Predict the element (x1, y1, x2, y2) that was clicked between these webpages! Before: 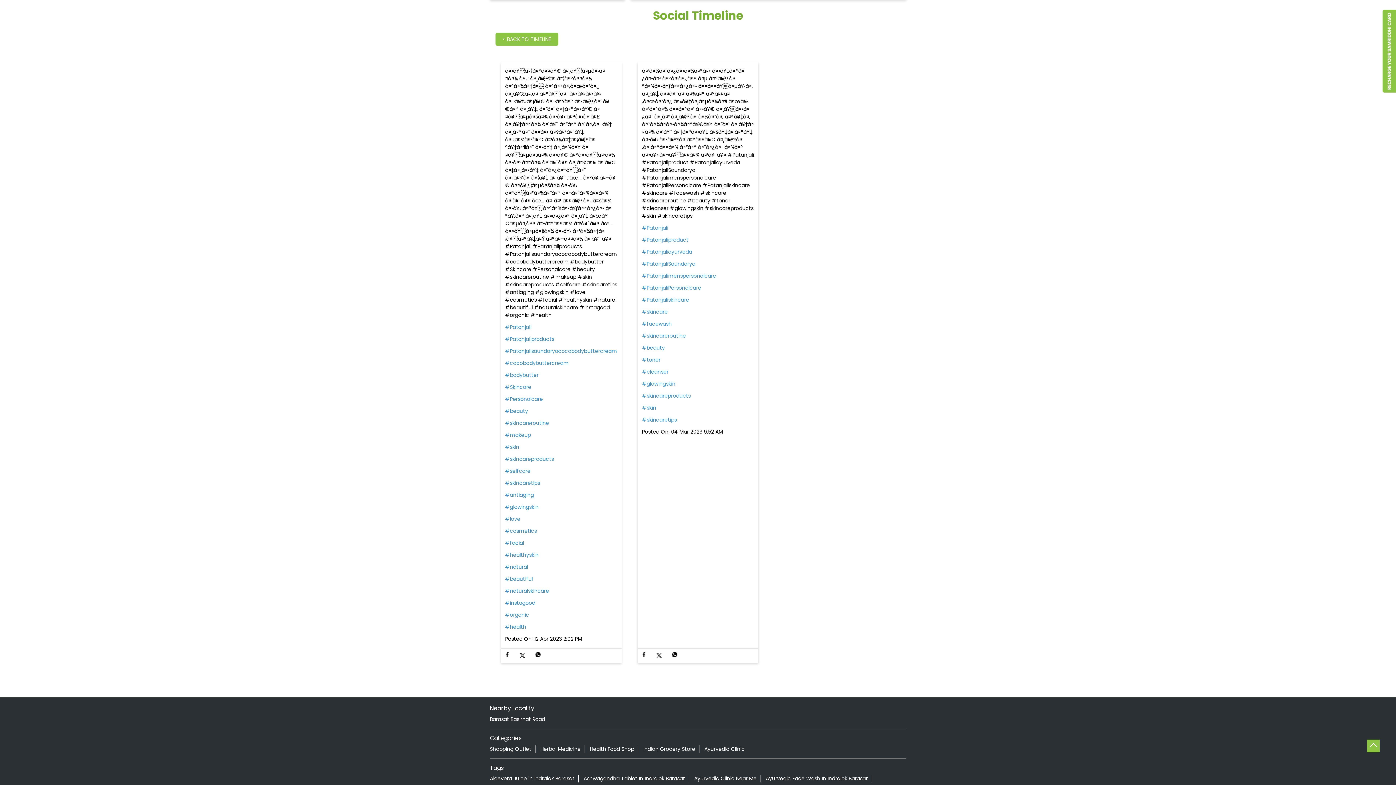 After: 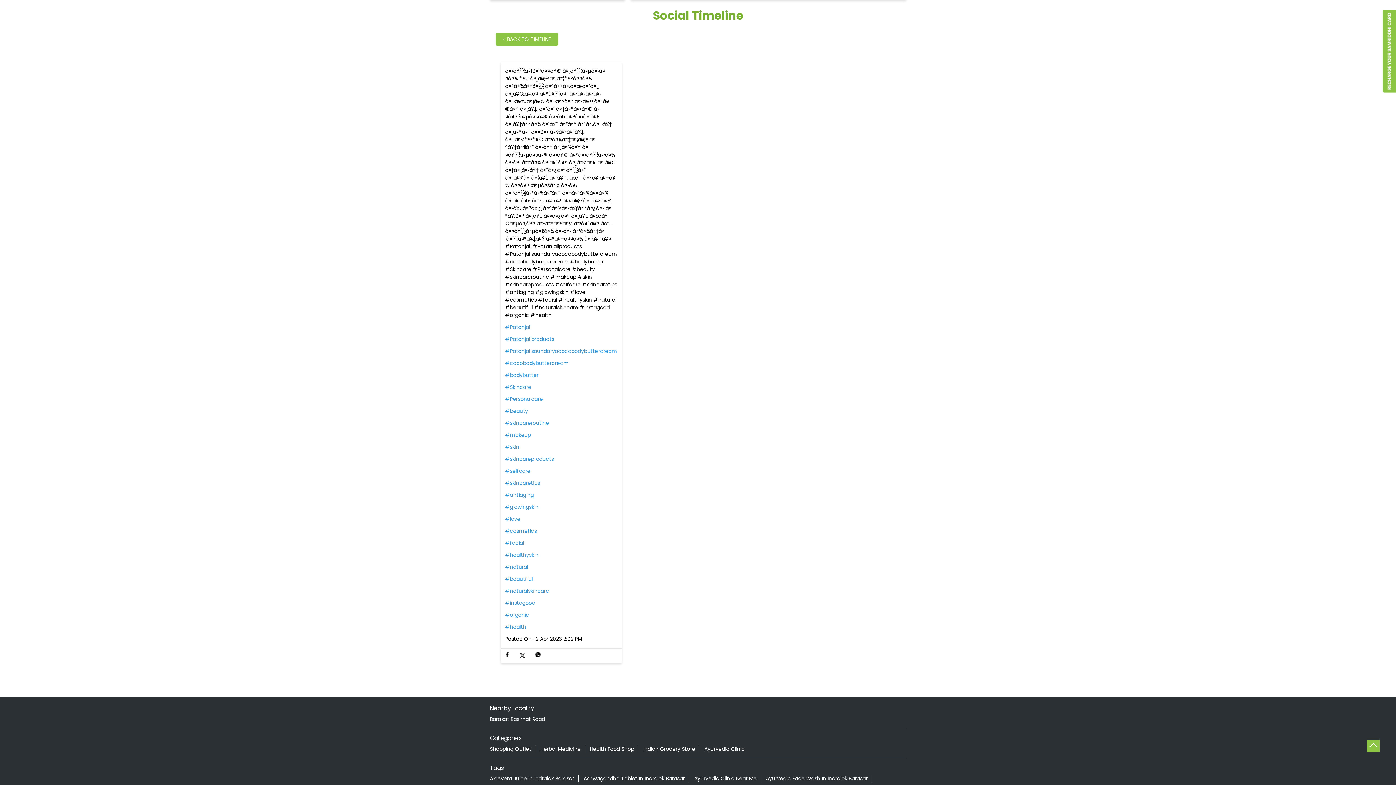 Action: bbox: (505, 587, 617, 595) label: #naturalskincare